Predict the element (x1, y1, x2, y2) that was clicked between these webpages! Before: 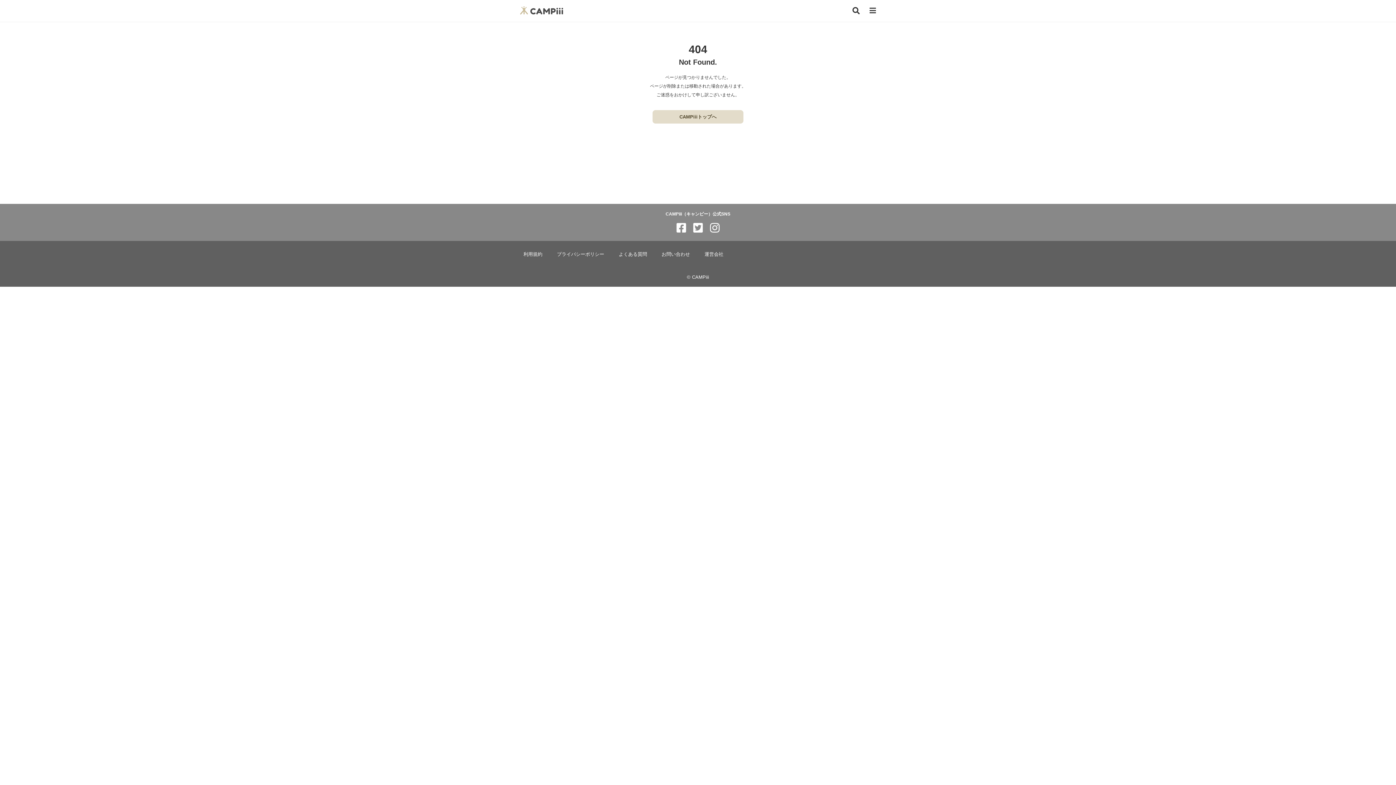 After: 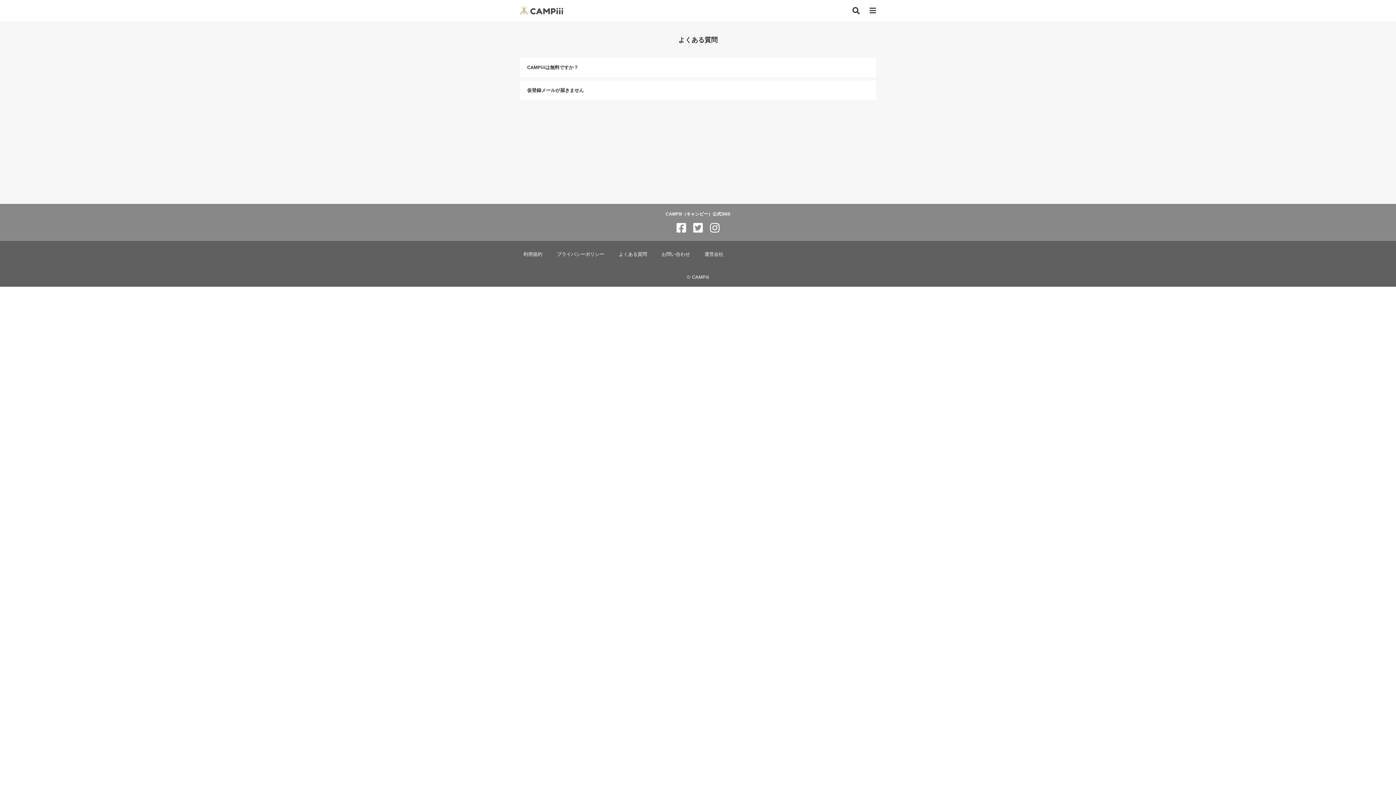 Action: bbox: (615, 248, 650, 260) label: よくある質問